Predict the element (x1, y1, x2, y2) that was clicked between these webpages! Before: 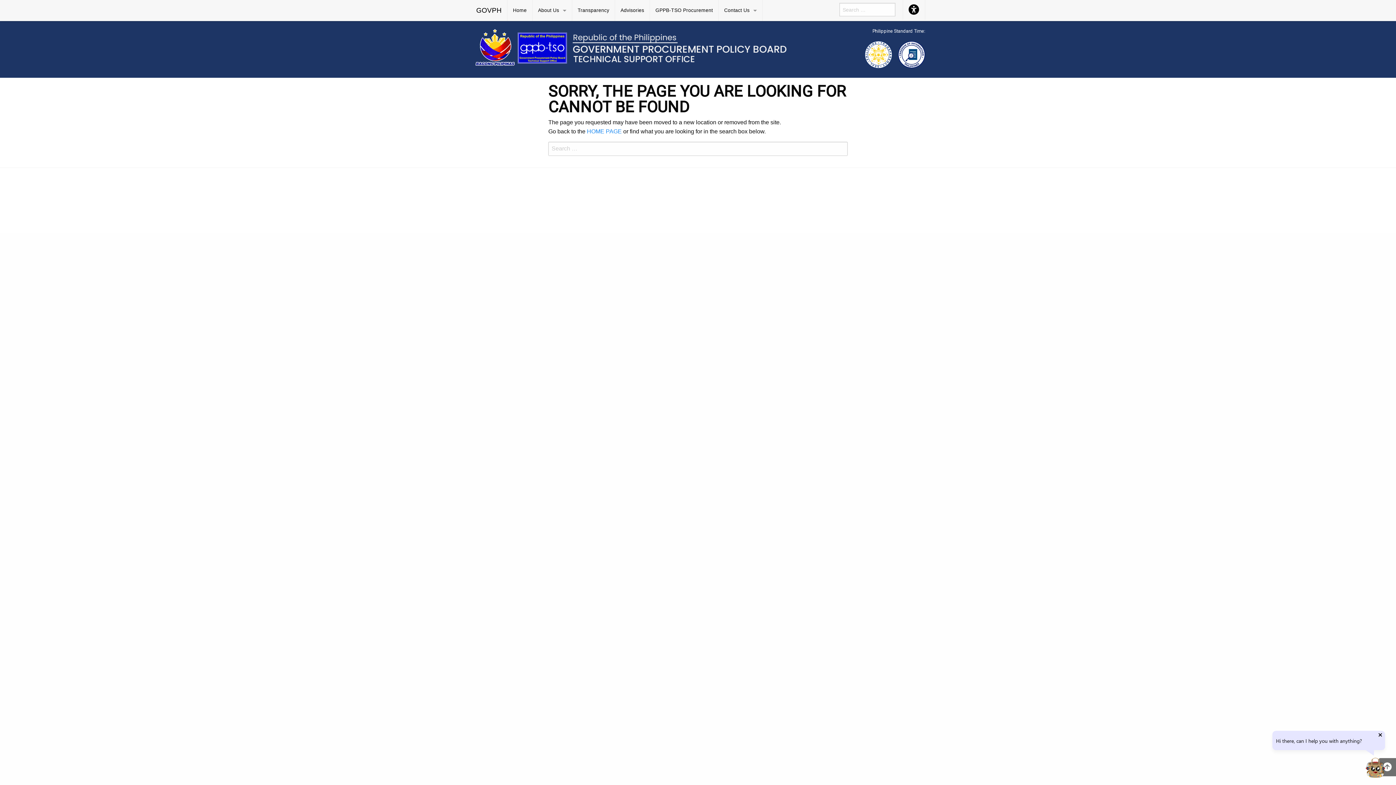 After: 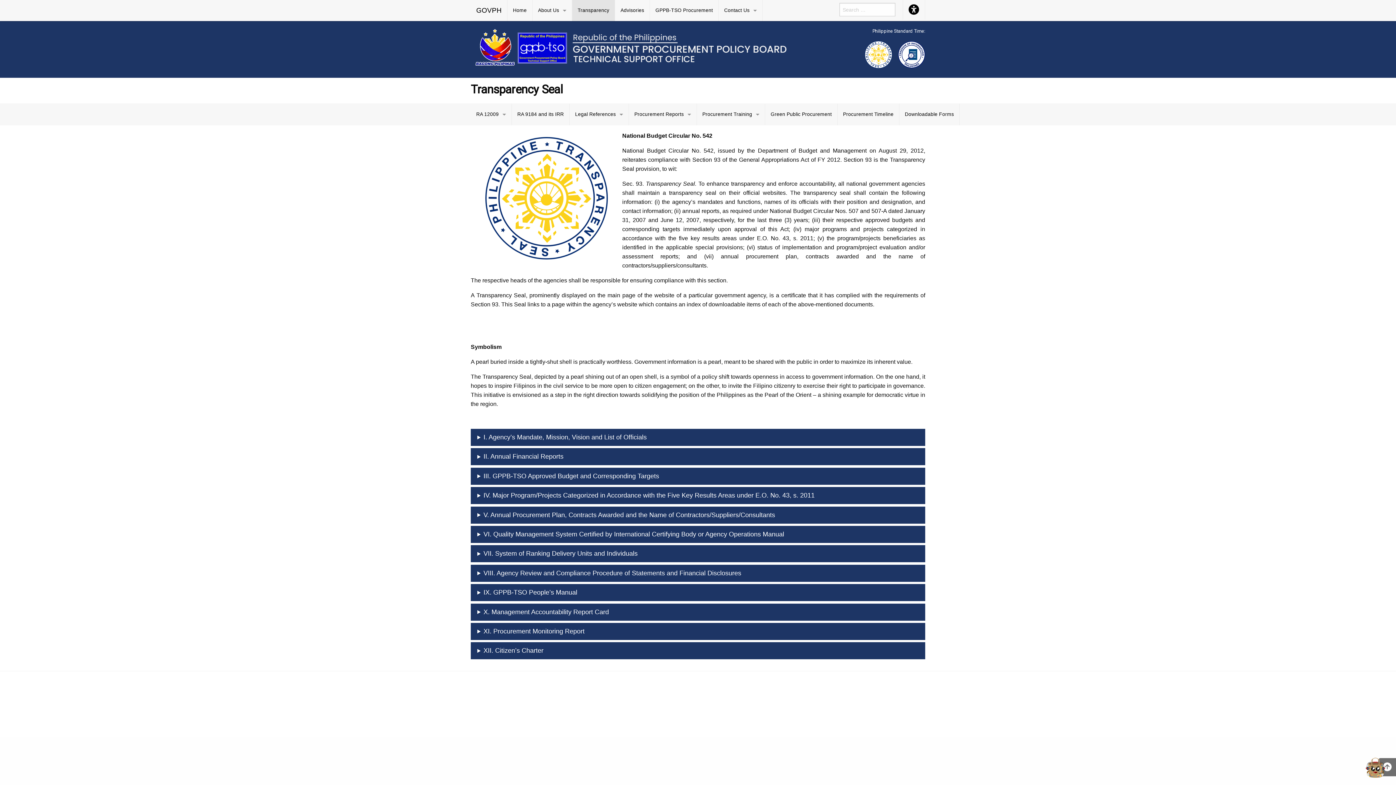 Action: bbox: (572, 0, 614, 21) label: Transparency